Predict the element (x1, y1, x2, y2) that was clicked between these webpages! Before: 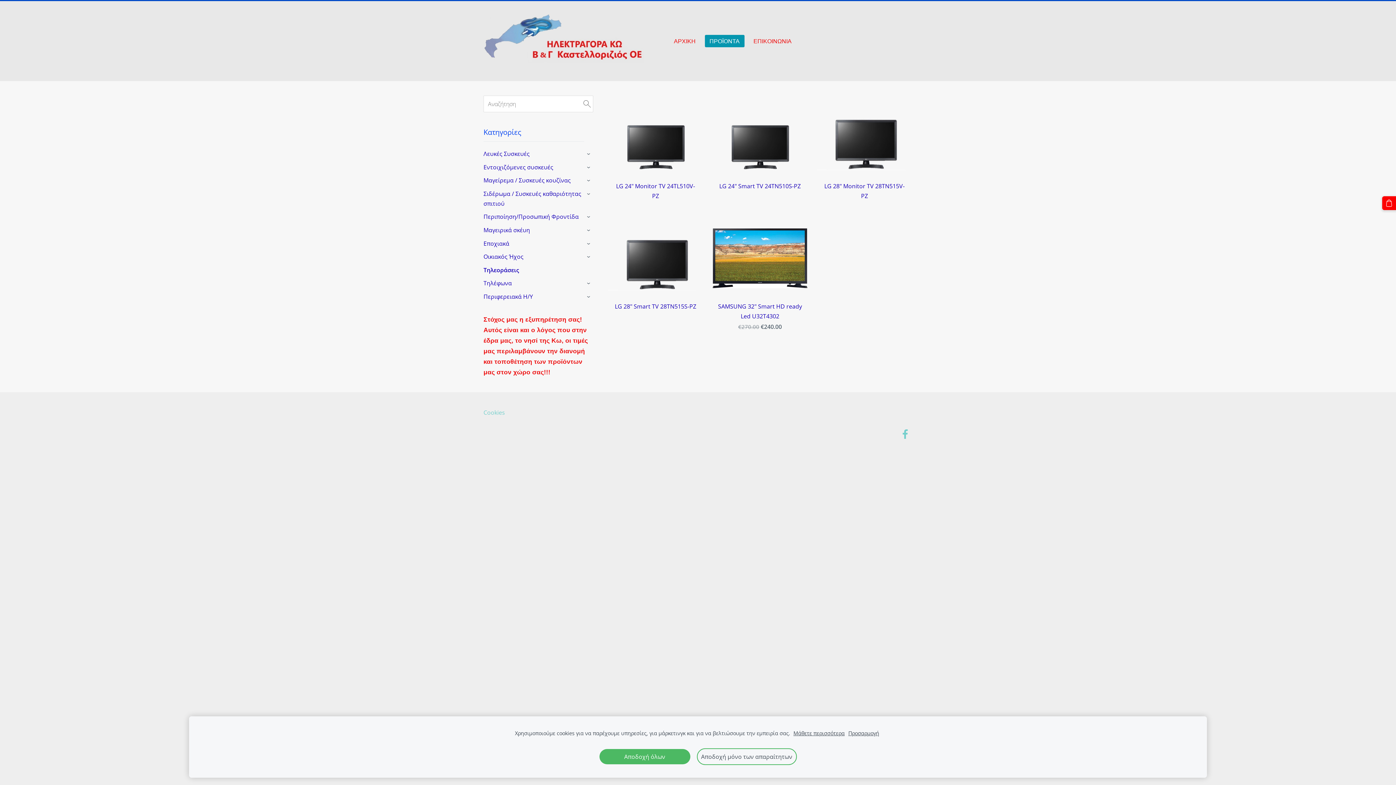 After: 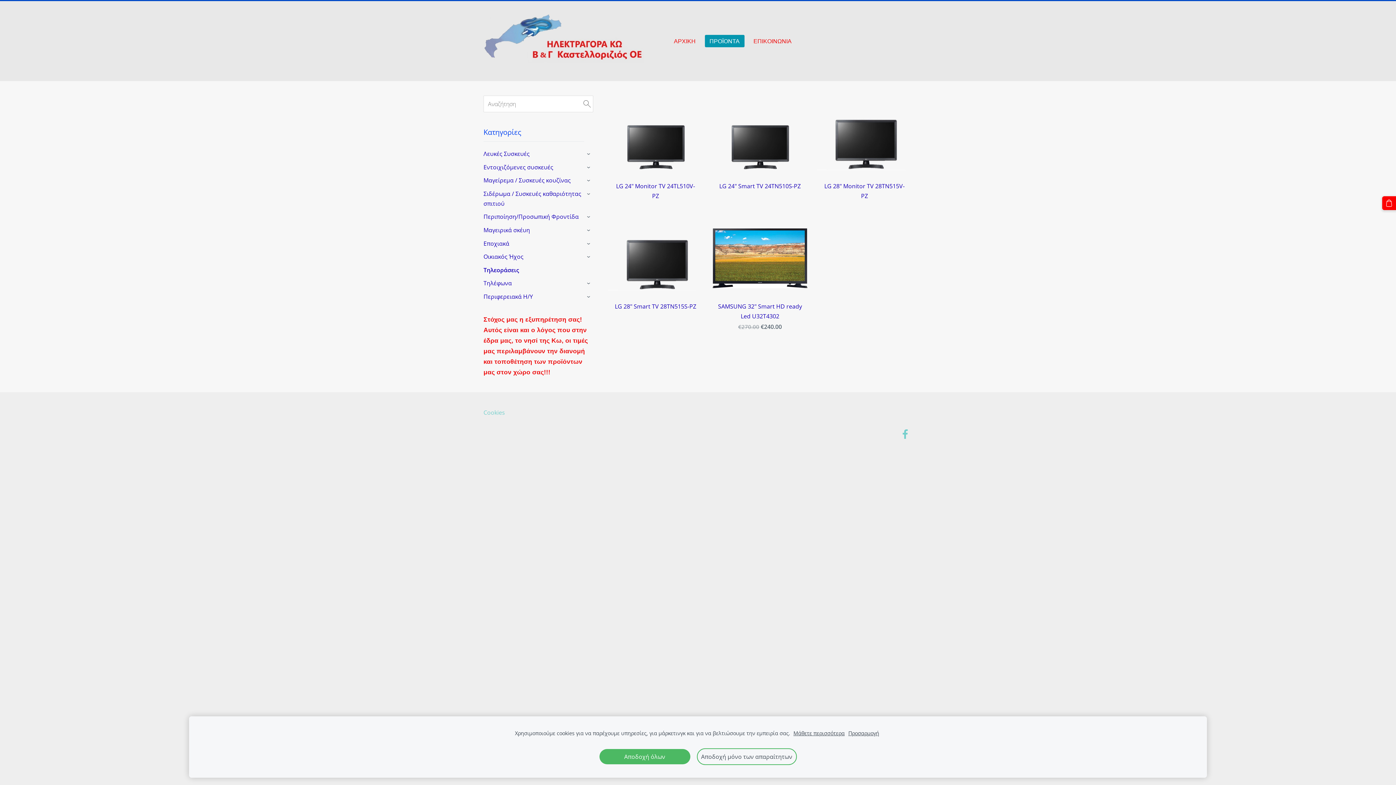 Action: label: Τηλεοράσεις bbox: (483, 265, 519, 275)